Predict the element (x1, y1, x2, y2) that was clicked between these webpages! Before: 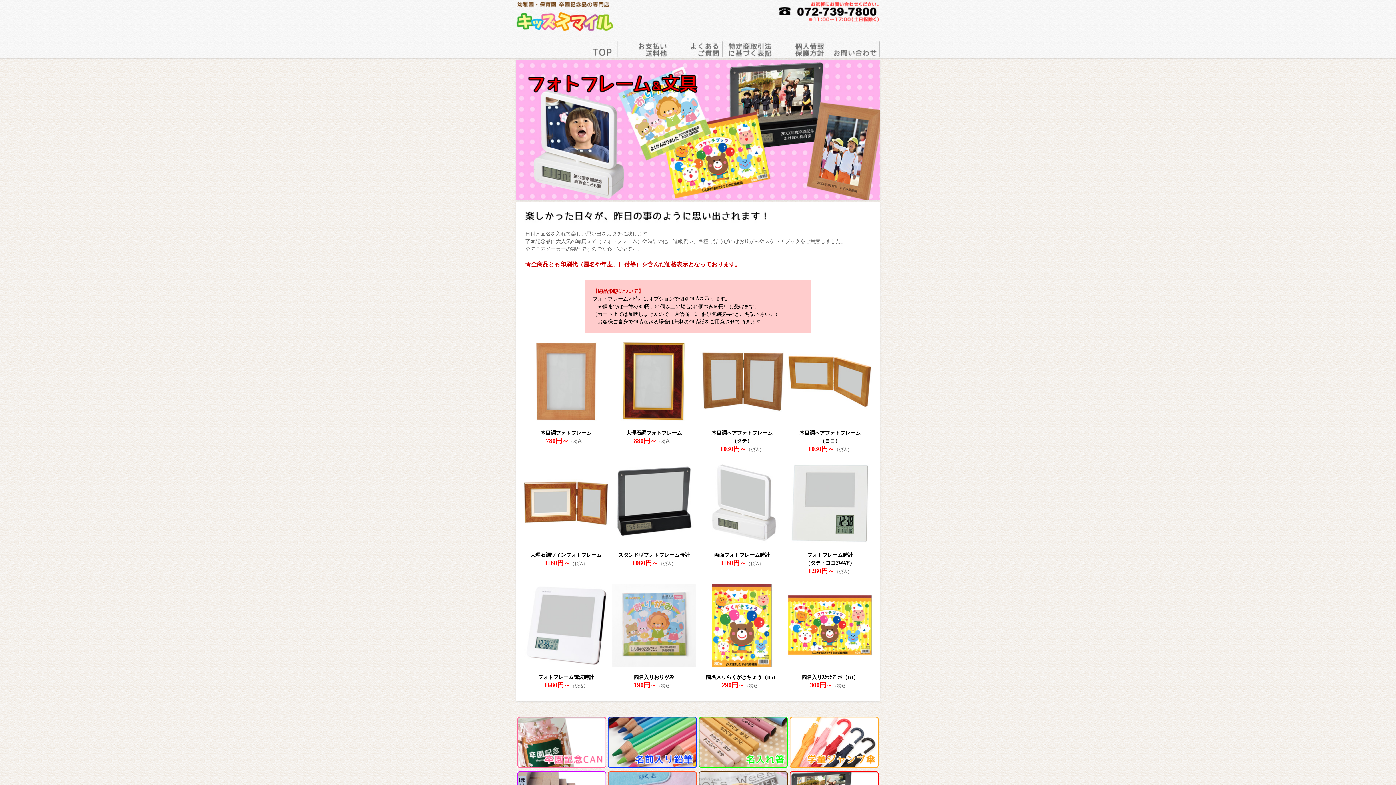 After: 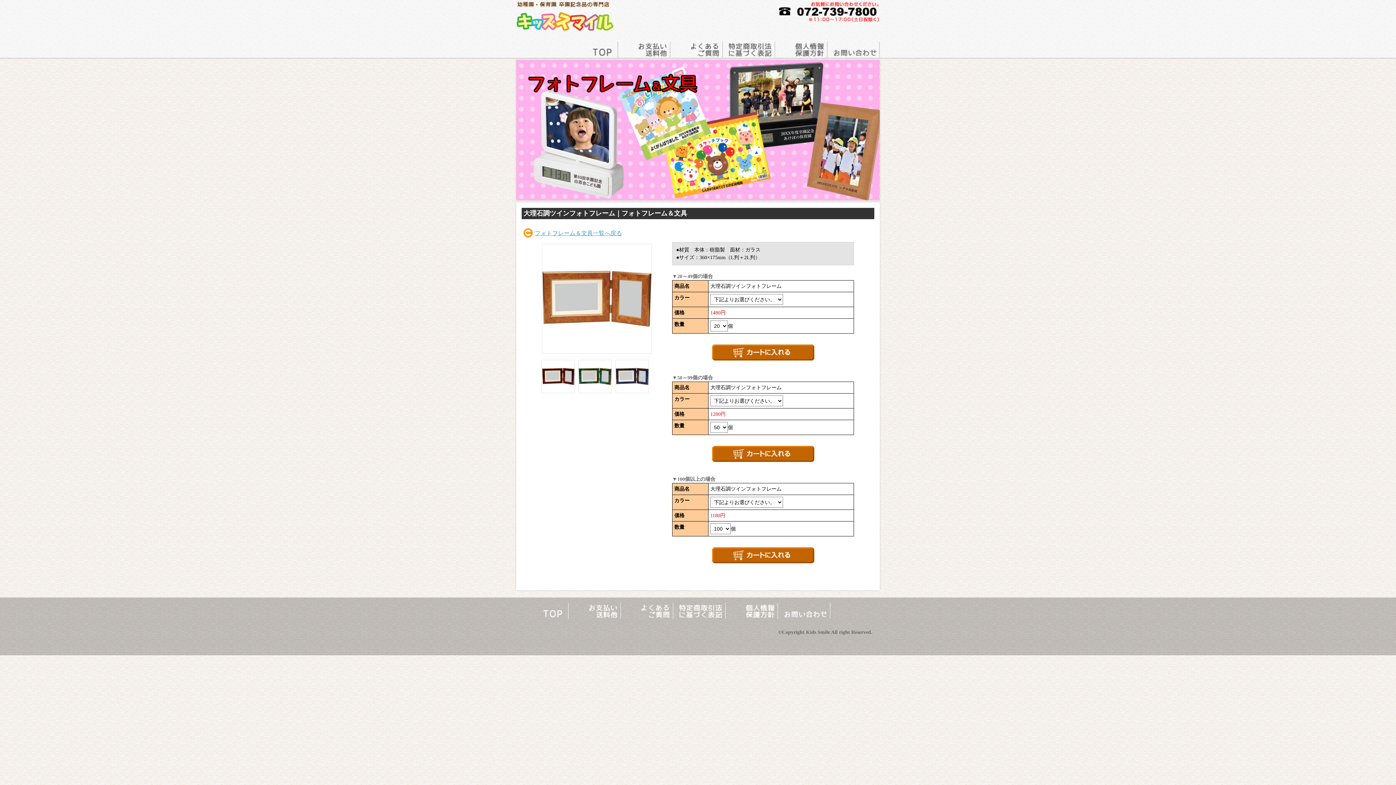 Action: bbox: (524, 541, 608, 546)